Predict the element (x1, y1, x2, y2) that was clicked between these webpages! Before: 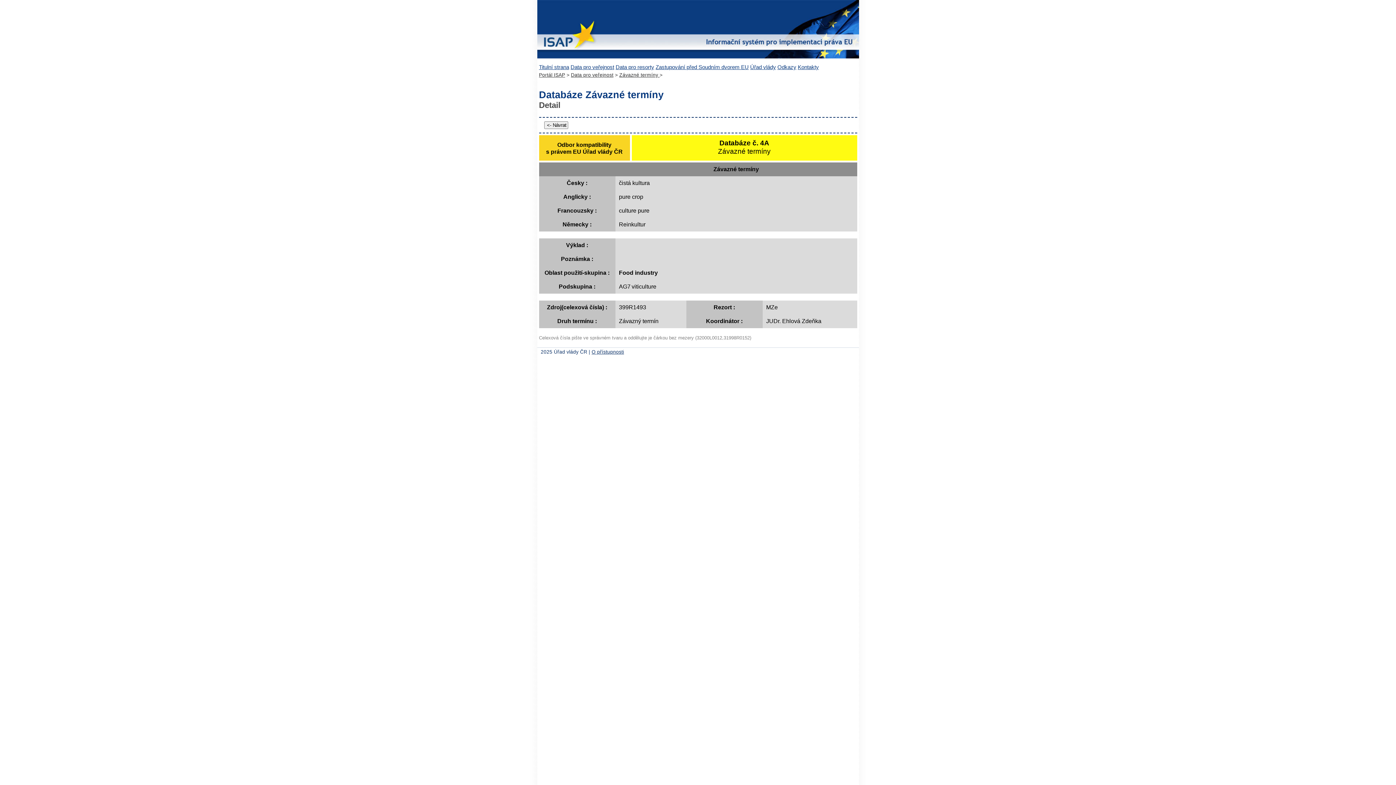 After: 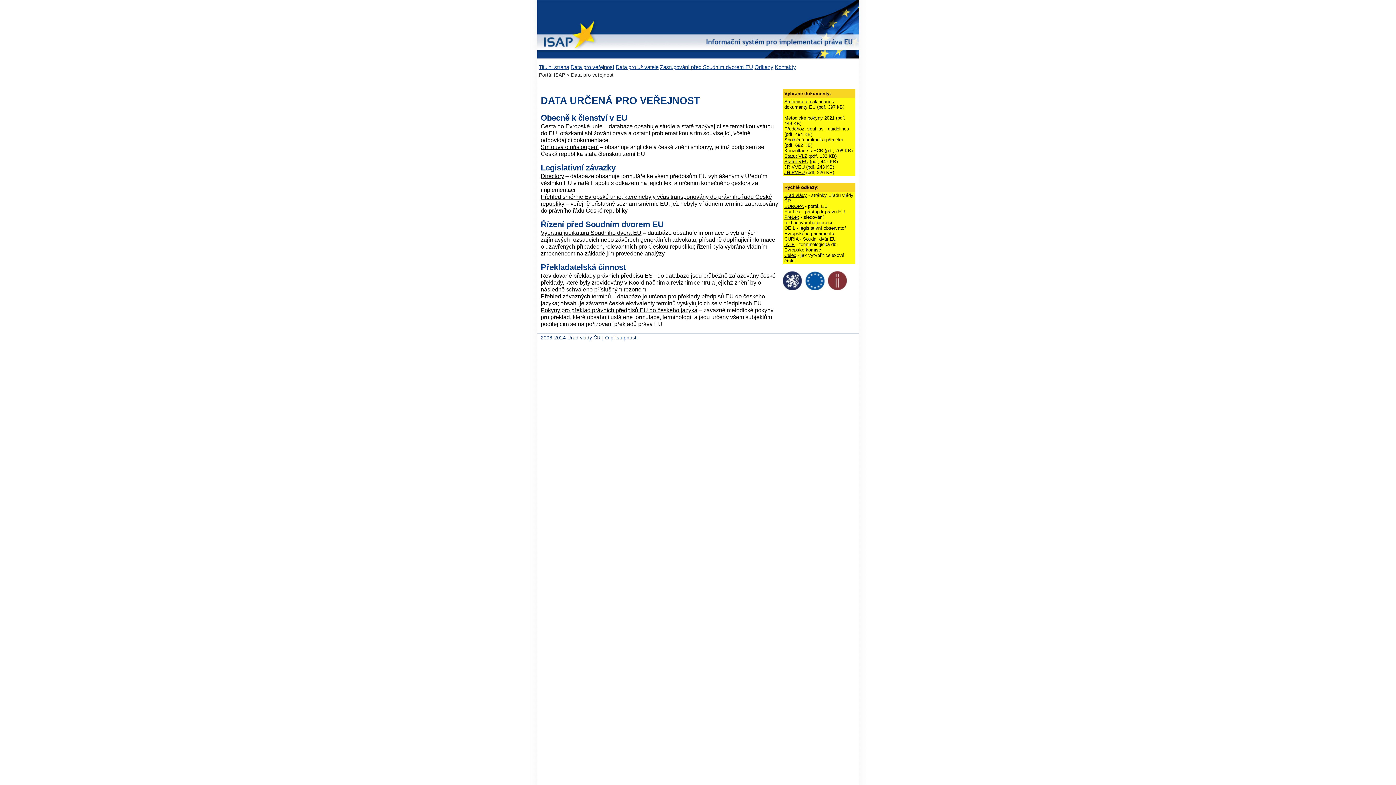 Action: bbox: (571, 72, 613, 77) label: Data pro veřejnost